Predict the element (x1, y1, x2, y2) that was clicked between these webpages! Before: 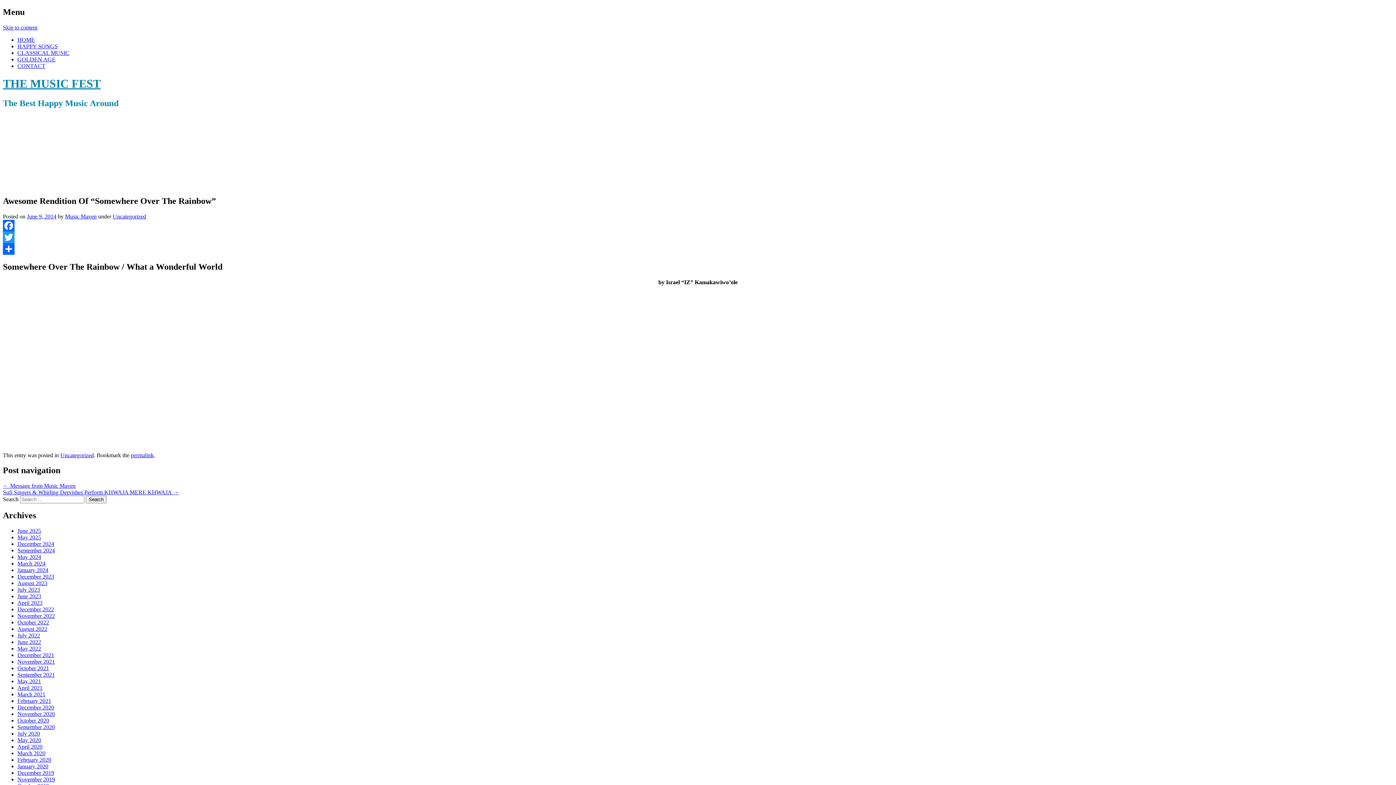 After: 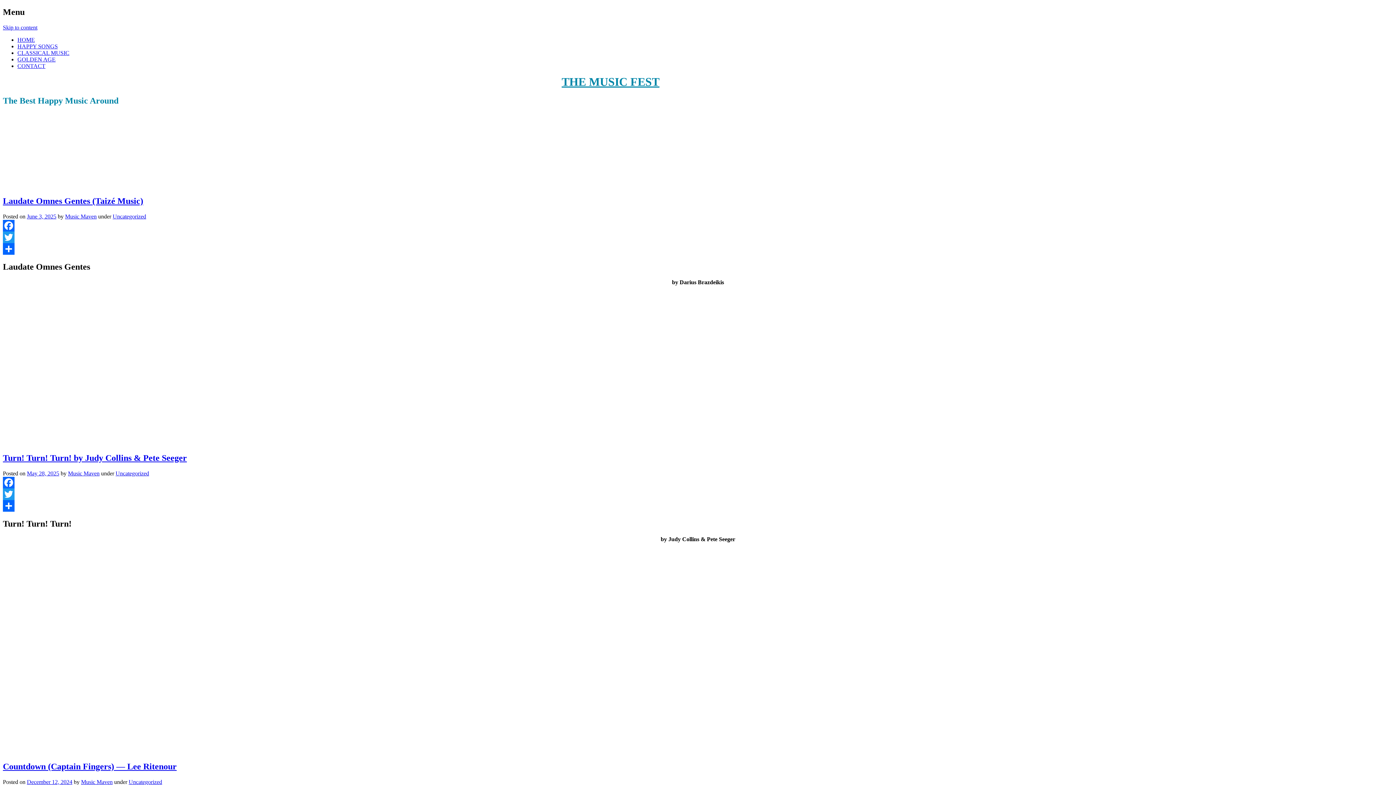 Action: label: HOME bbox: (17, 36, 34, 42)